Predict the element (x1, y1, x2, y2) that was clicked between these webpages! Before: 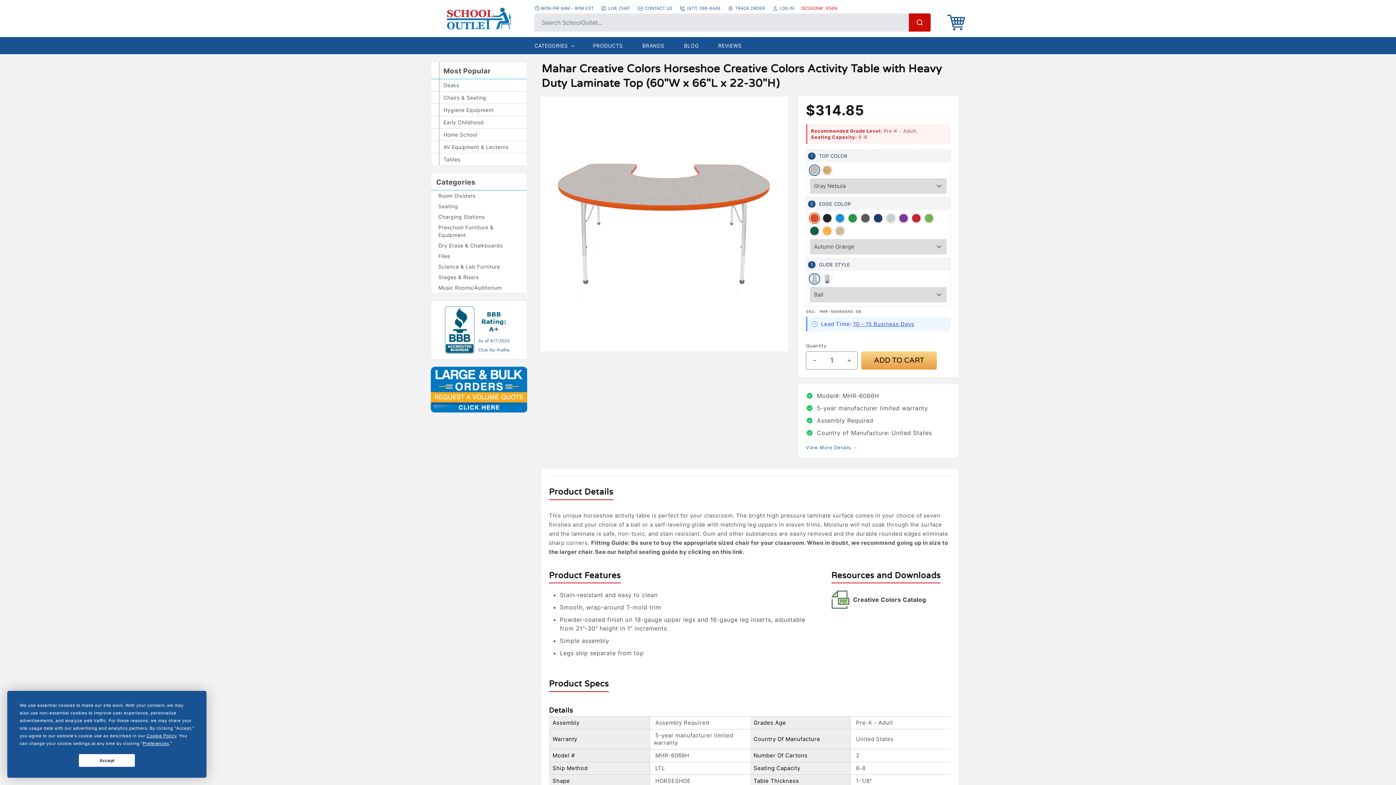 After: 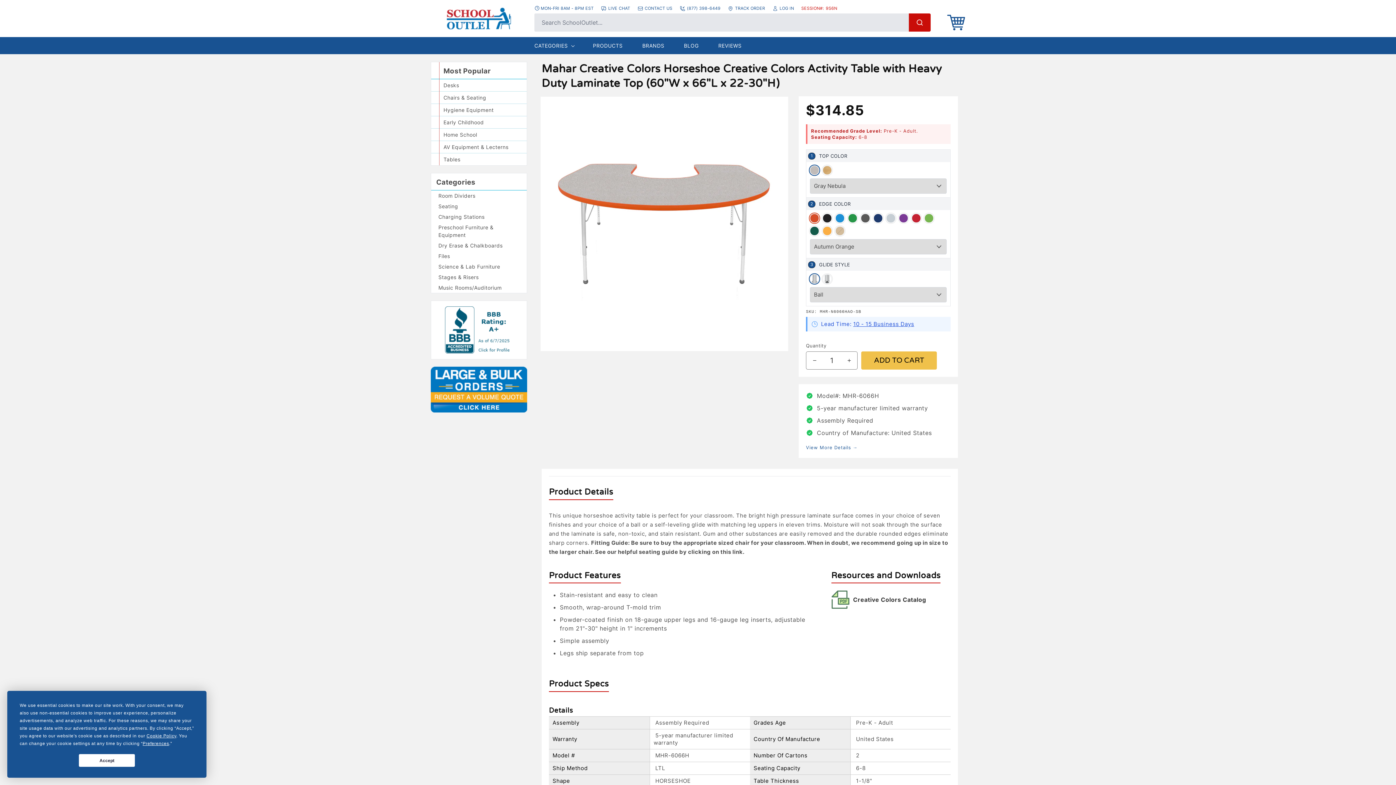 Action: bbox: (861, 351, 937, 369) label: ADD TO CART